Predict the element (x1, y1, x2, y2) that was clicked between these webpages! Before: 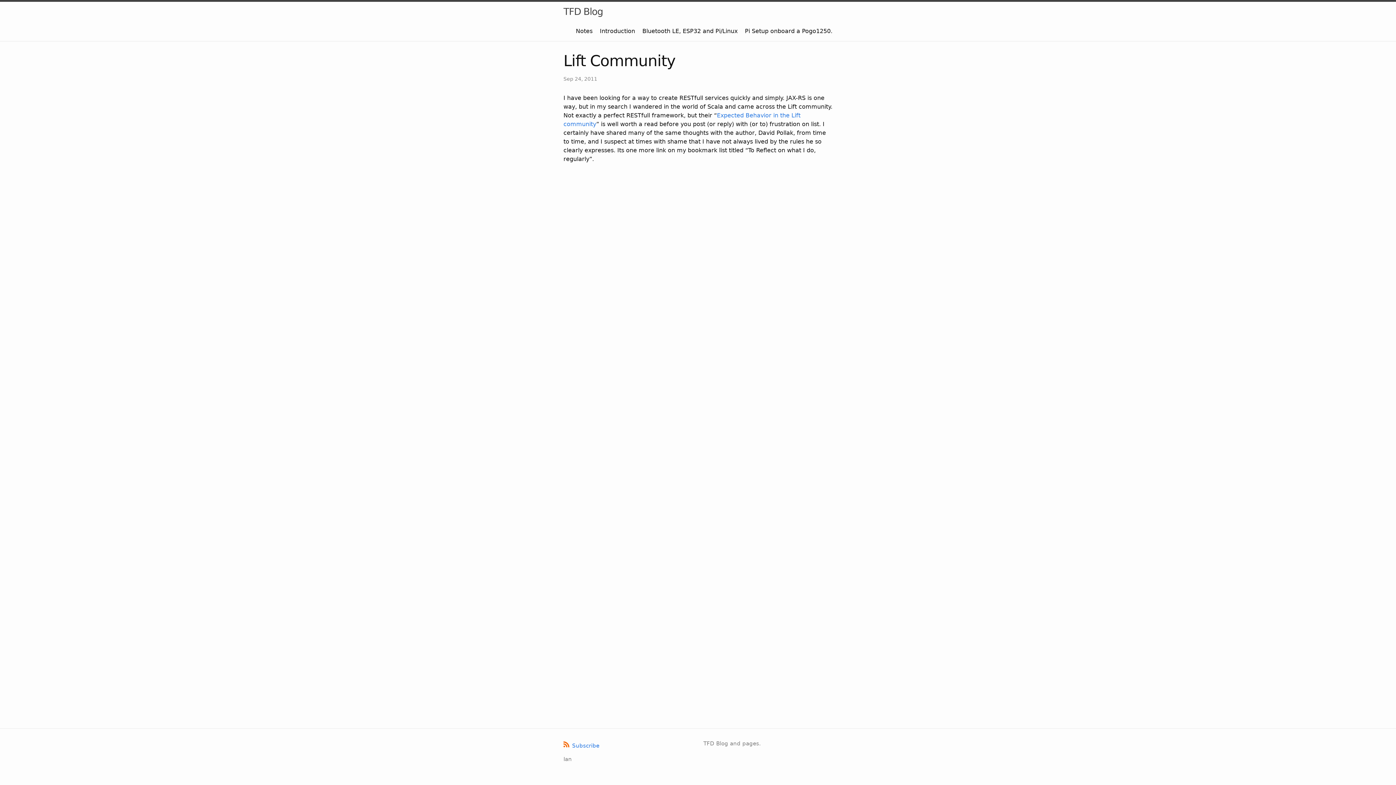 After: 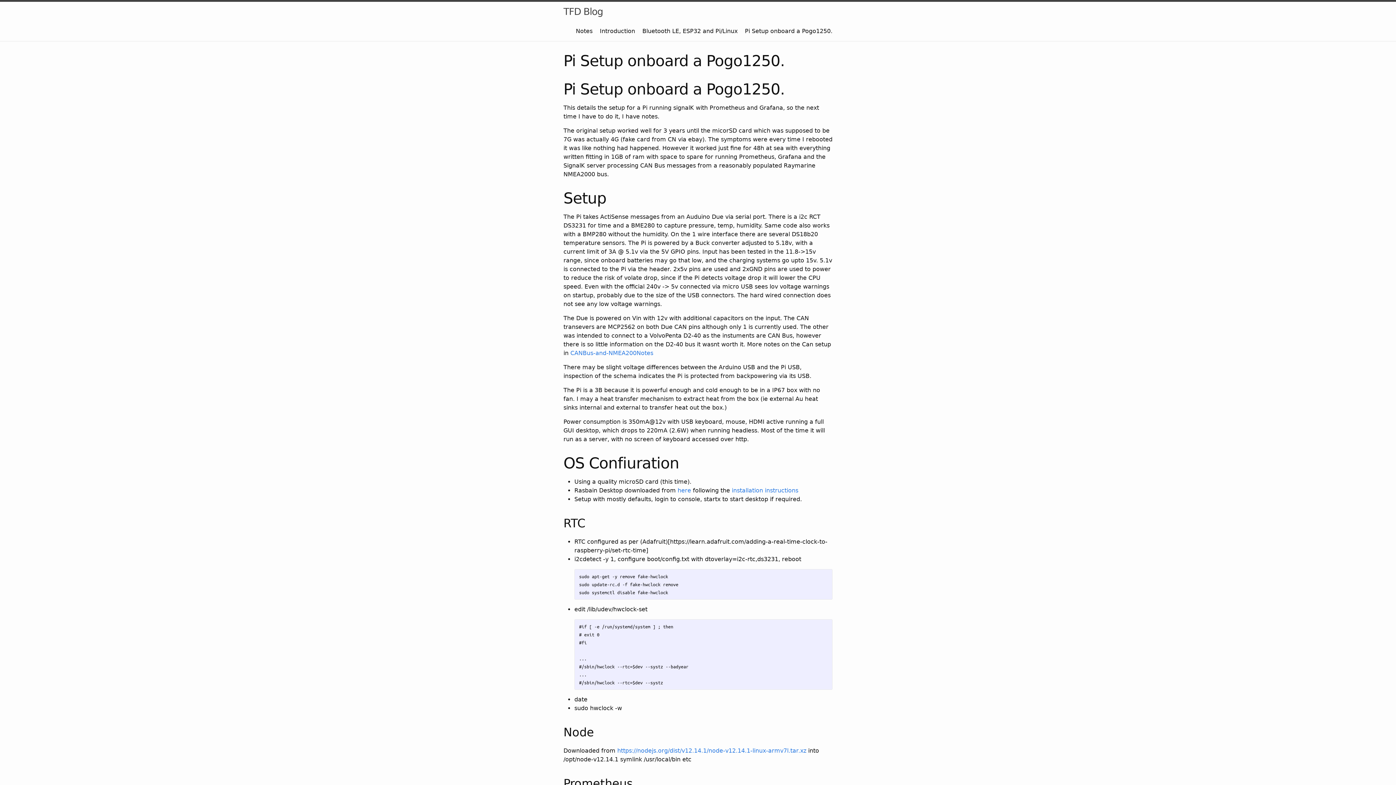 Action: label: Pi Setup onboard a Pogo1250. bbox: (745, 27, 832, 34)